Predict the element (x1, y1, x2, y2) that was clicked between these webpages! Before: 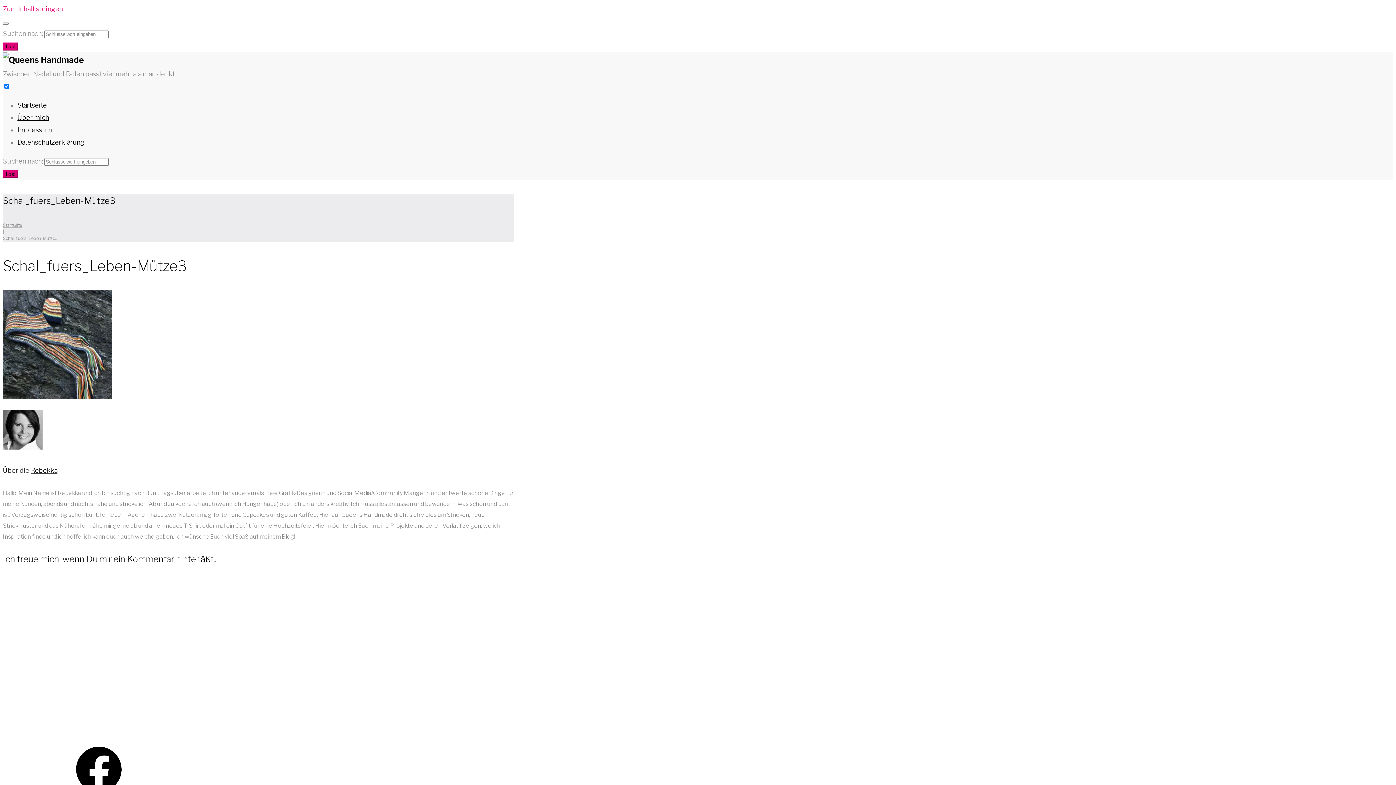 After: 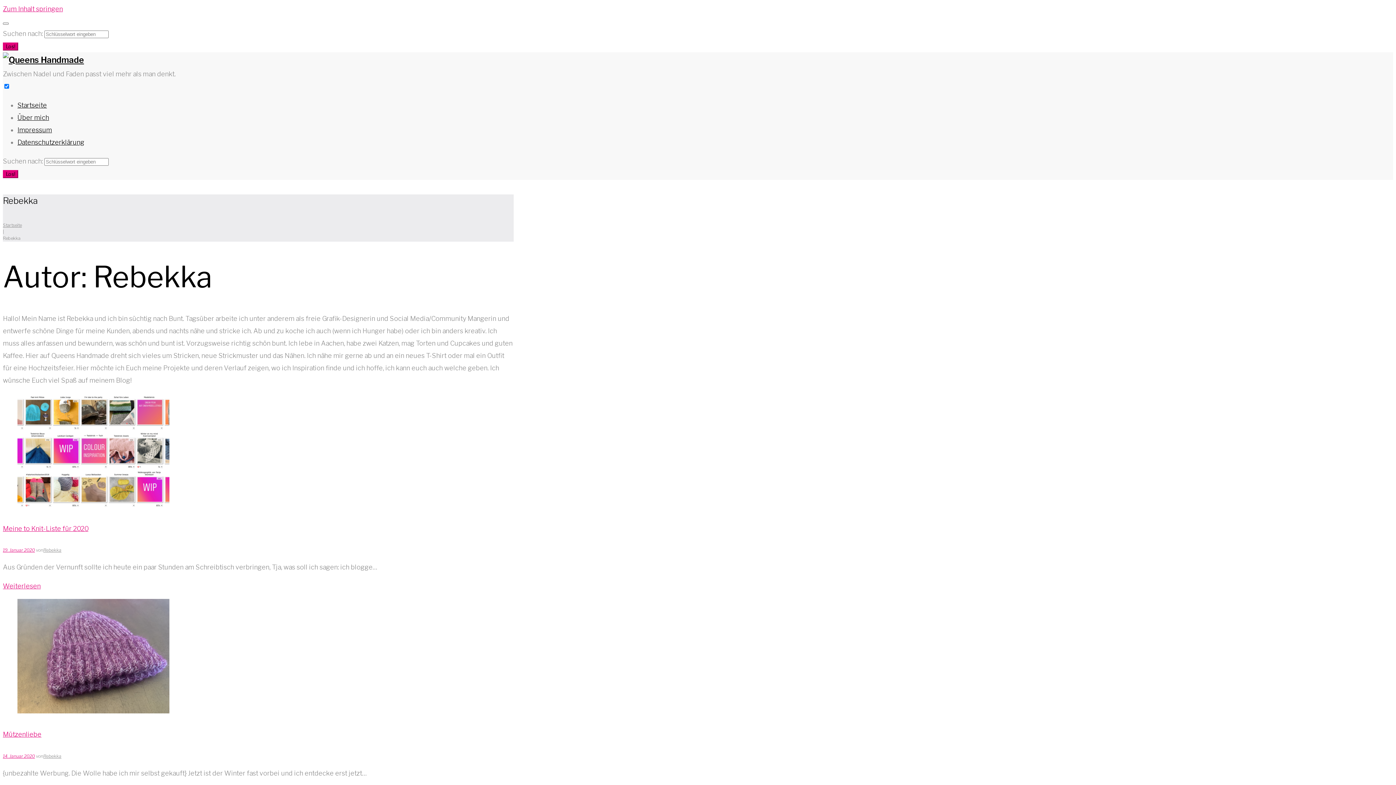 Action: label: Rebekka bbox: (30, 466, 57, 474)